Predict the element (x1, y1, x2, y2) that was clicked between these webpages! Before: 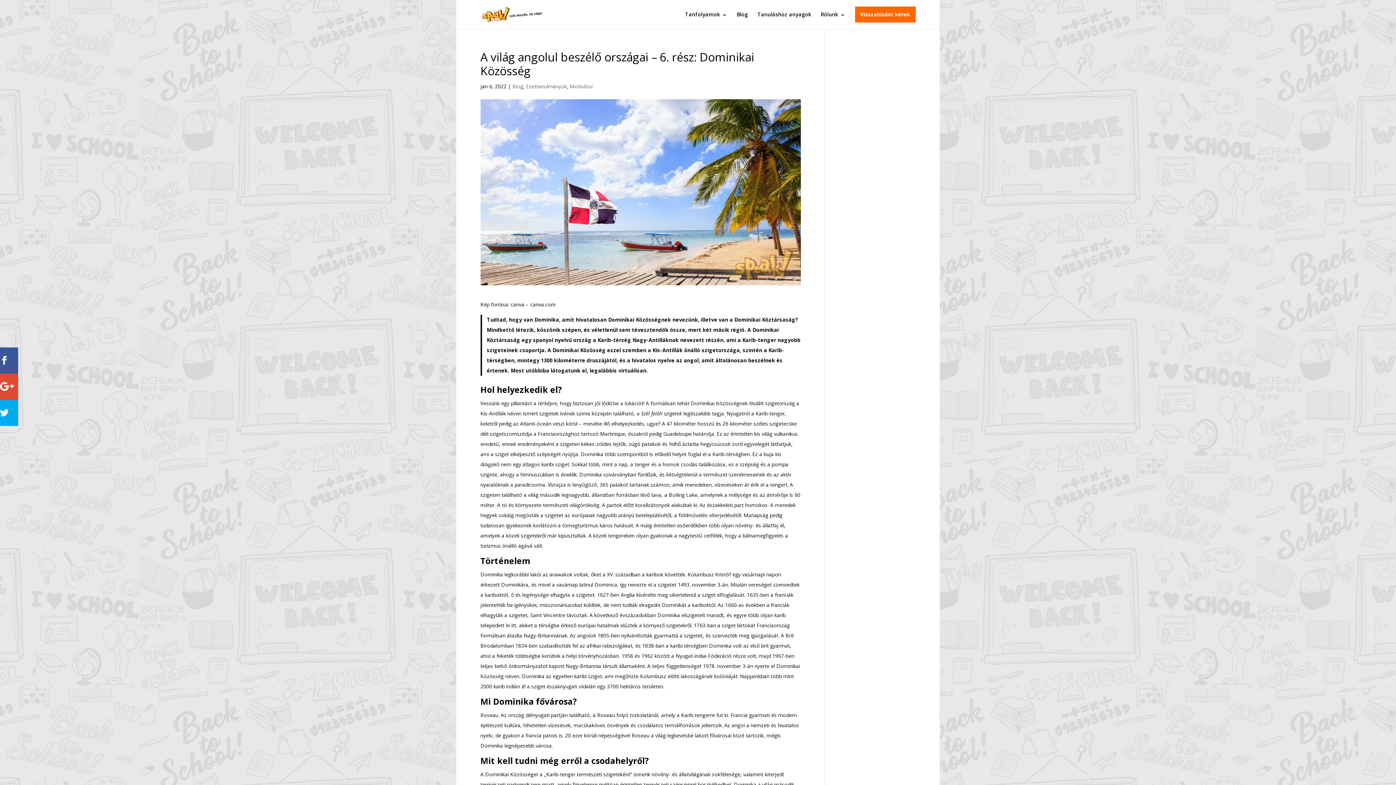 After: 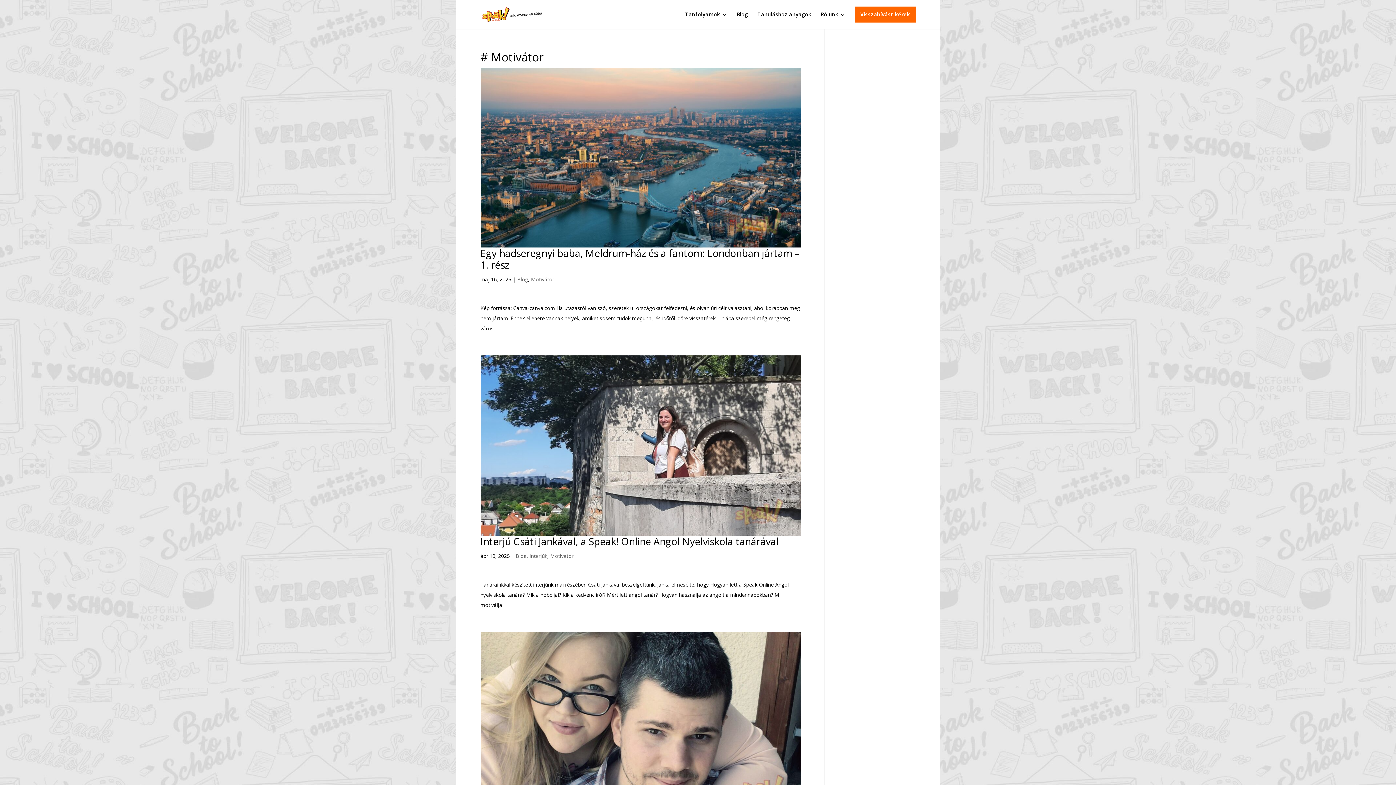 Action: label: Motivátor bbox: (570, 82, 593, 89)